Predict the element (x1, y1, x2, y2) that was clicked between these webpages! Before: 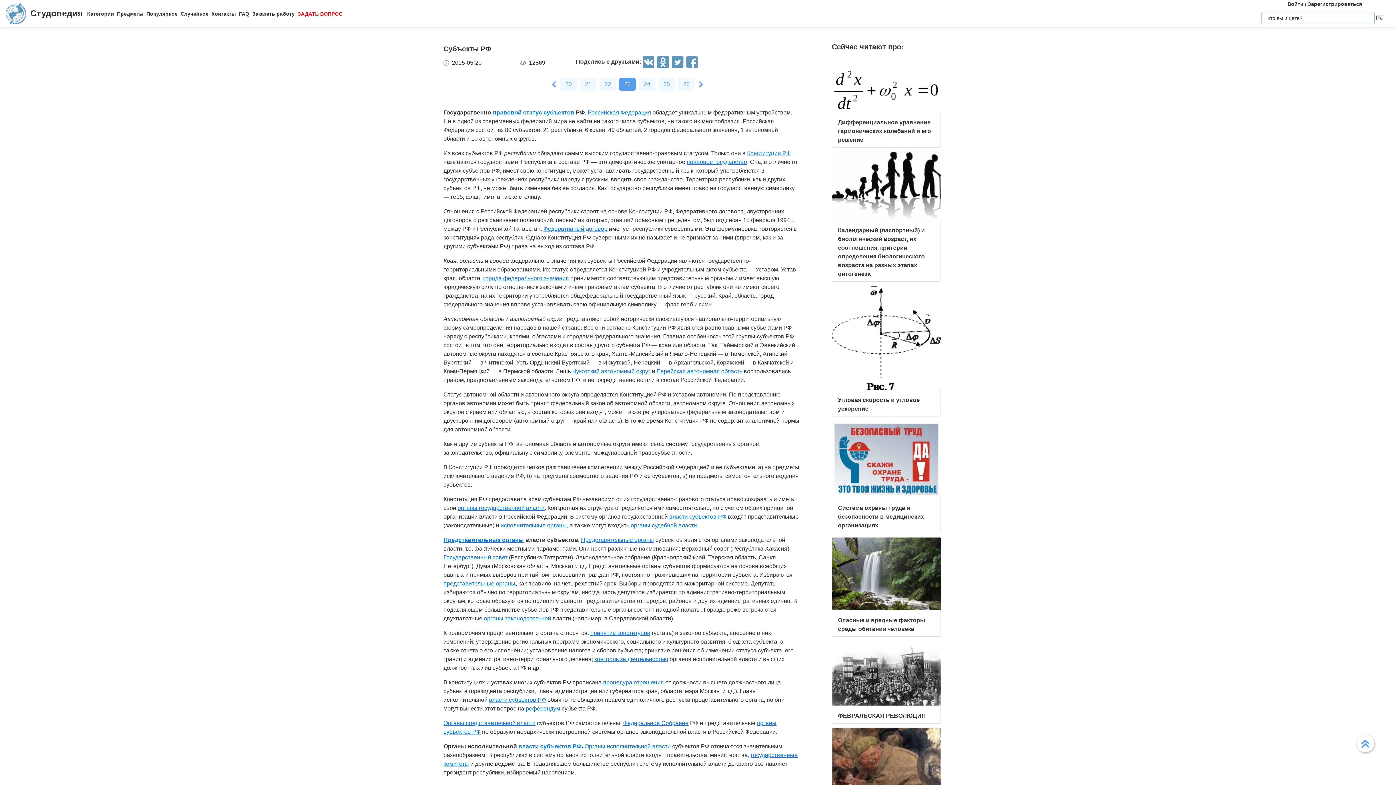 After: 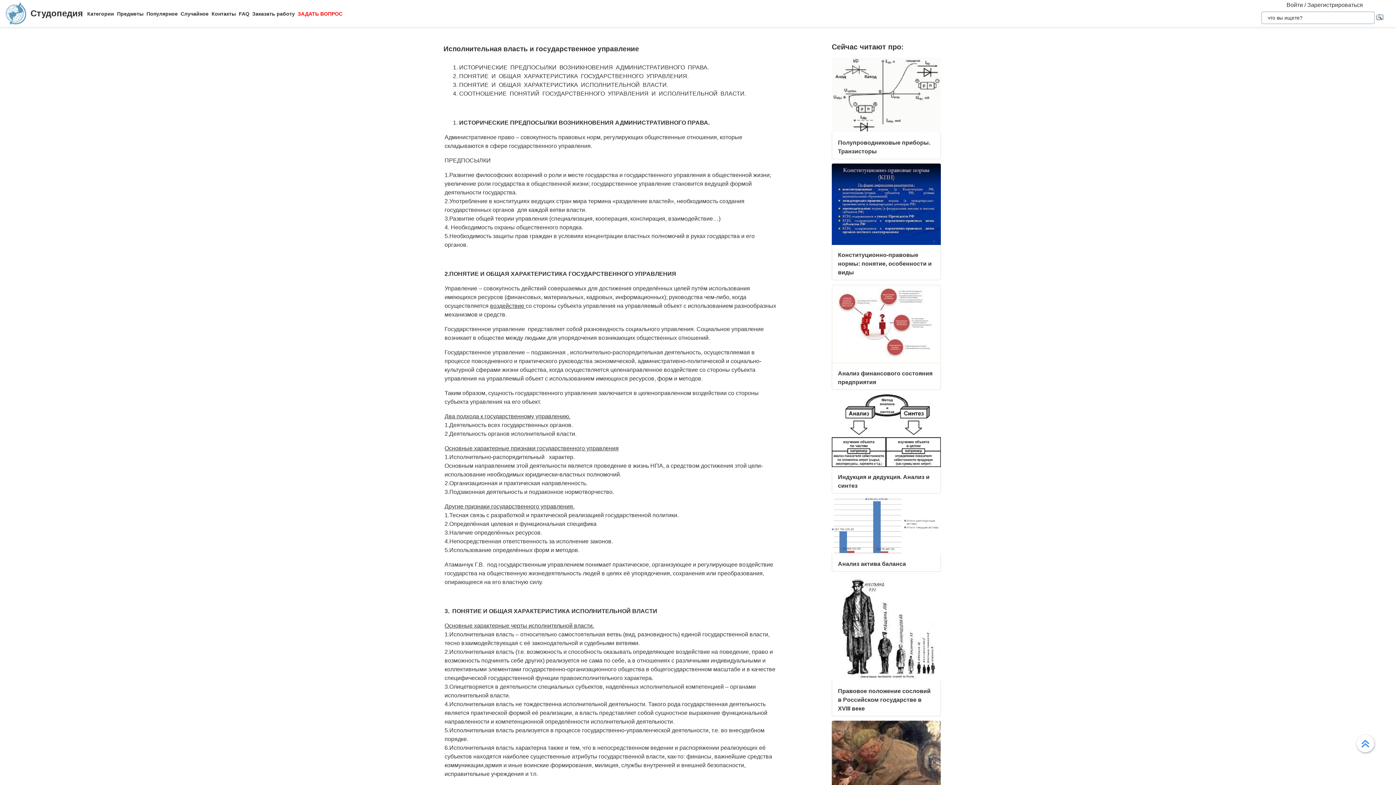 Action: bbox: (500, 522, 566, 528) label: исполнительные органы